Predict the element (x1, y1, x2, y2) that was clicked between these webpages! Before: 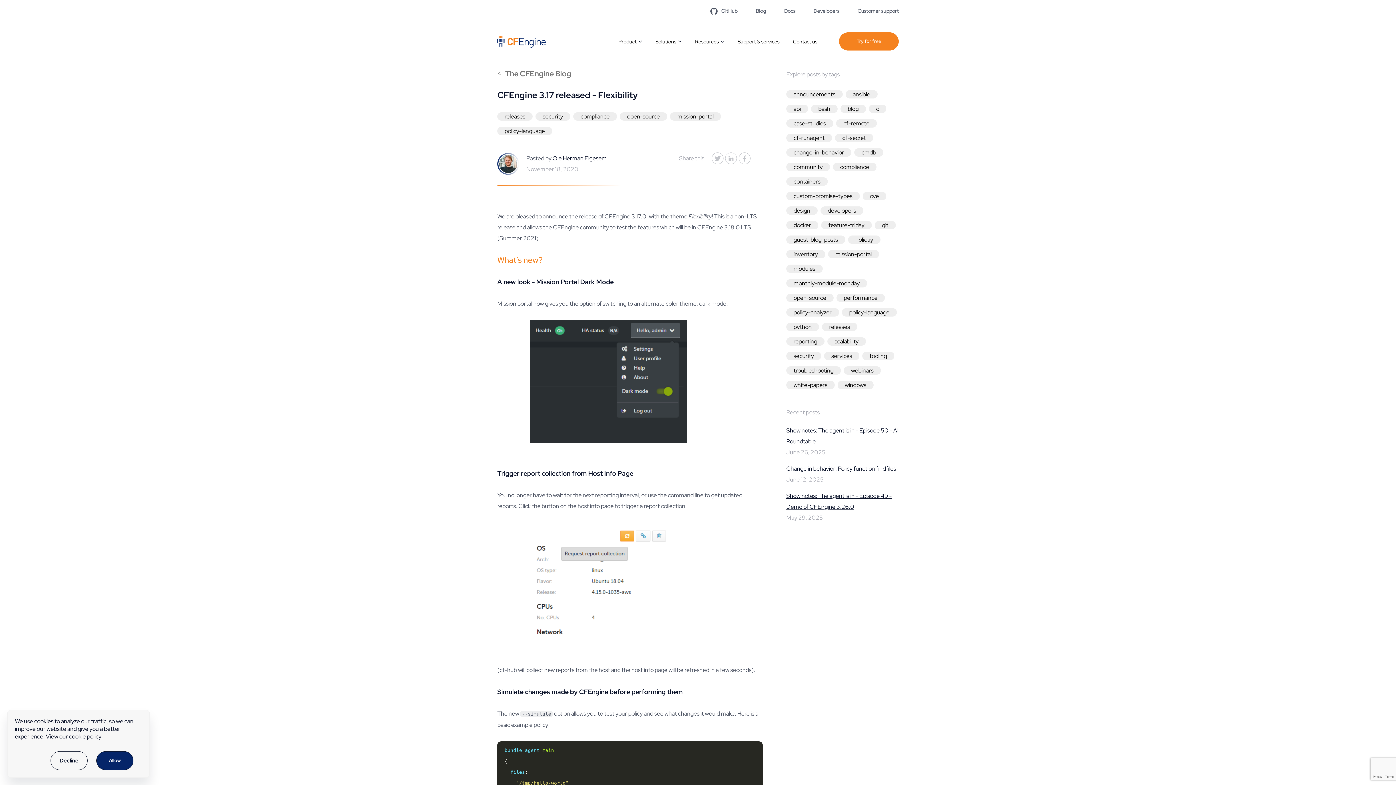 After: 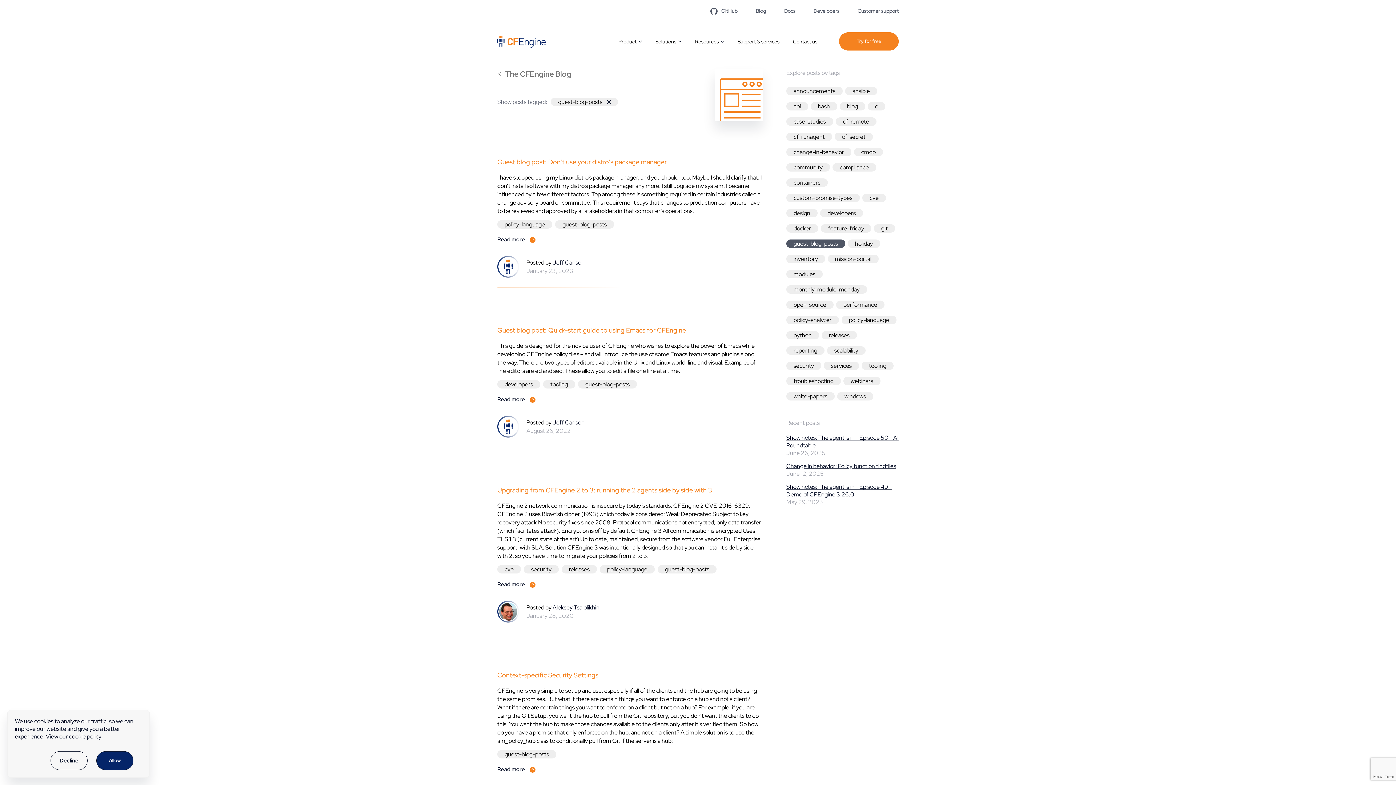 Action: bbox: (786, 235, 845, 243) label: guest-blog-posts